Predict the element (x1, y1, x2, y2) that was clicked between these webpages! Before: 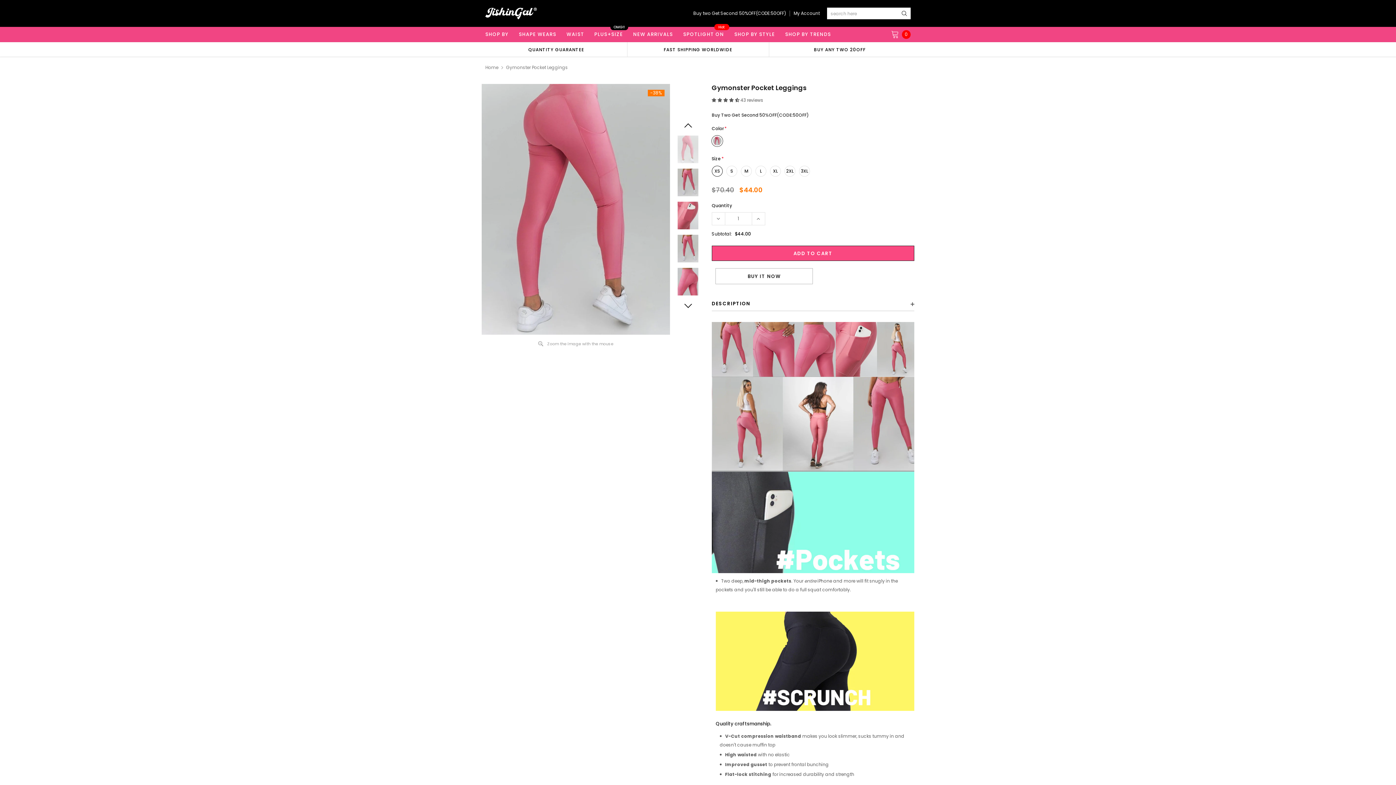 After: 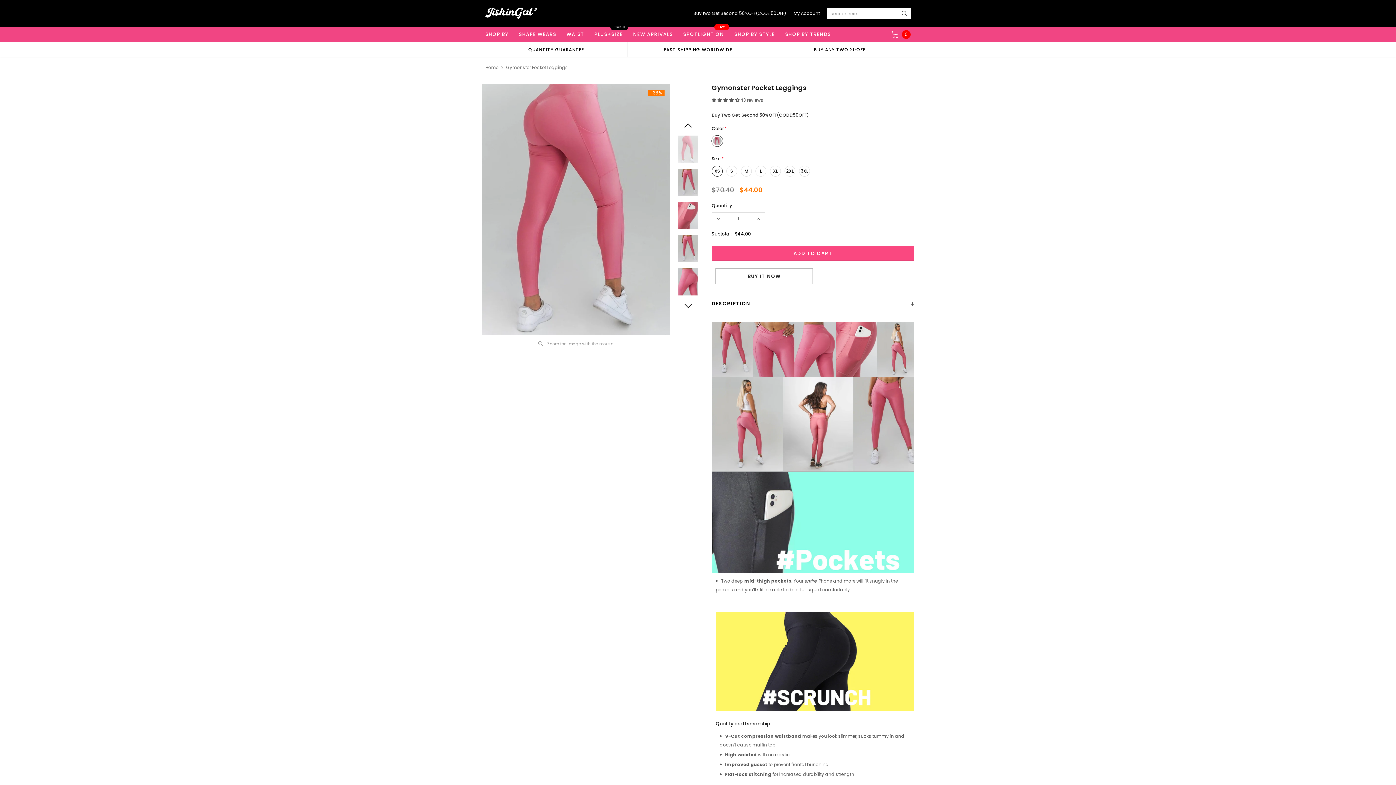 Action: bbox: (663, 46, 732, 52) label: FAST SHIPPING WORLDWIDE